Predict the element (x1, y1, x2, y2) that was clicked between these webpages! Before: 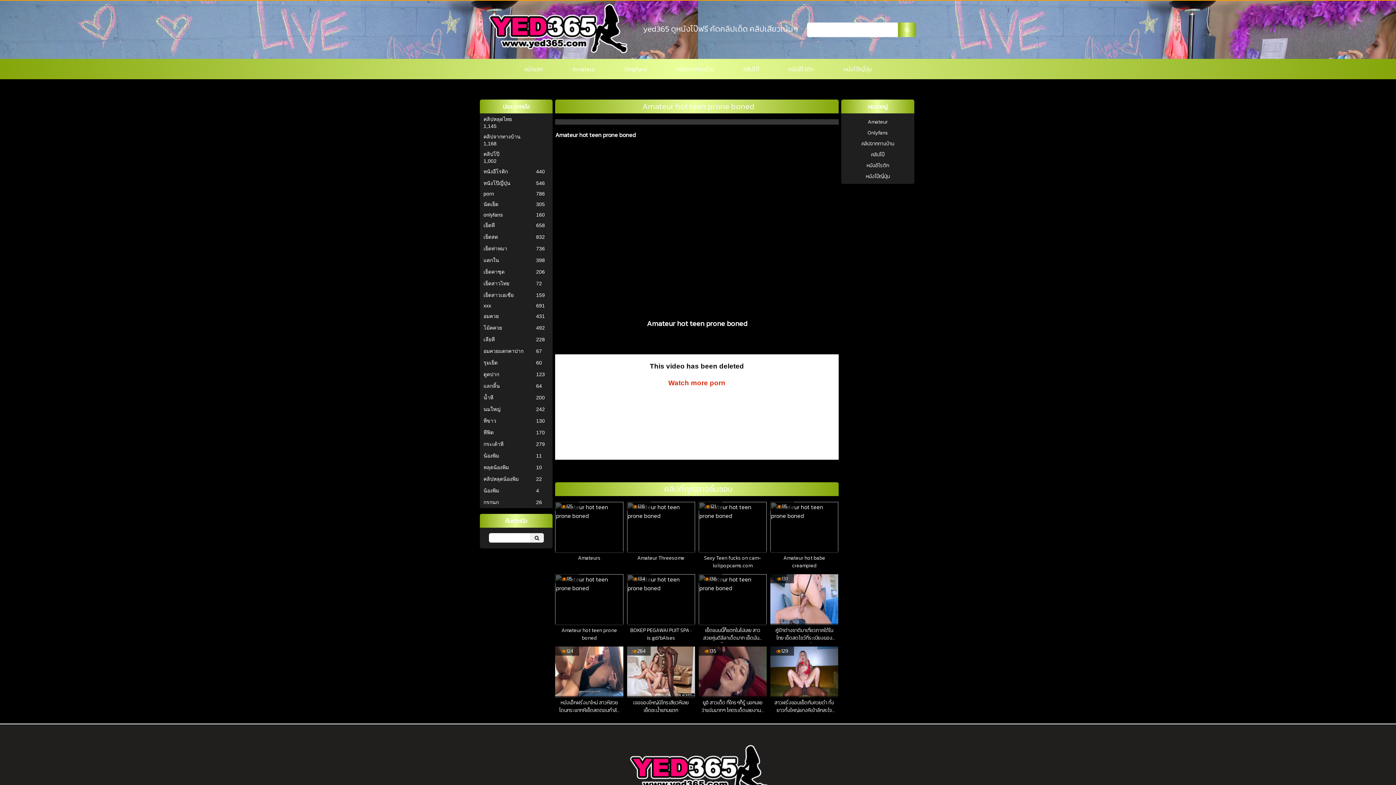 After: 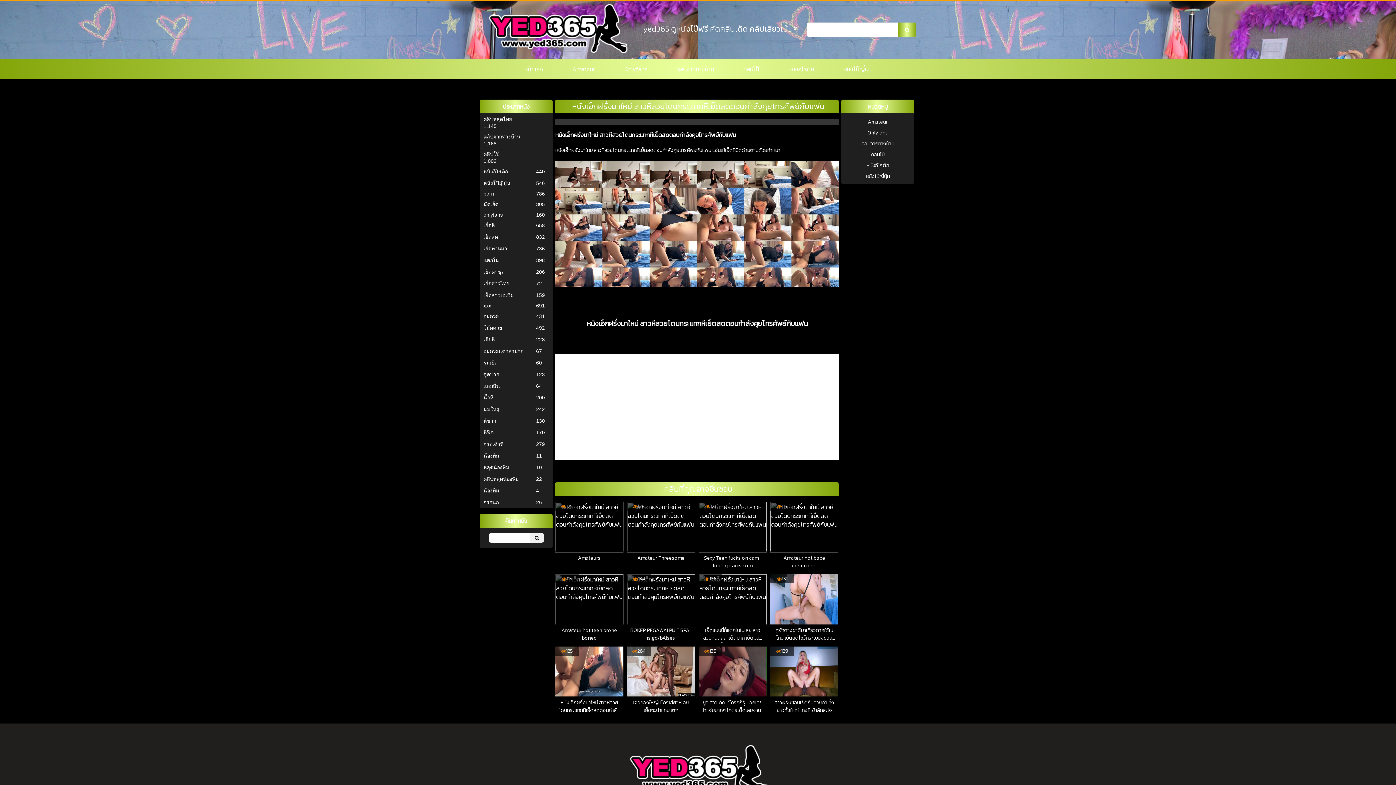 Action: bbox: (555, 646, 623, 715) label: 124
หนังเอ็กฝรั่งมาใหม่ สาวหีสวยโดนกระแทกหีเย็ดสดตอนกำลังคุยโทรศัพย์กับแฟน